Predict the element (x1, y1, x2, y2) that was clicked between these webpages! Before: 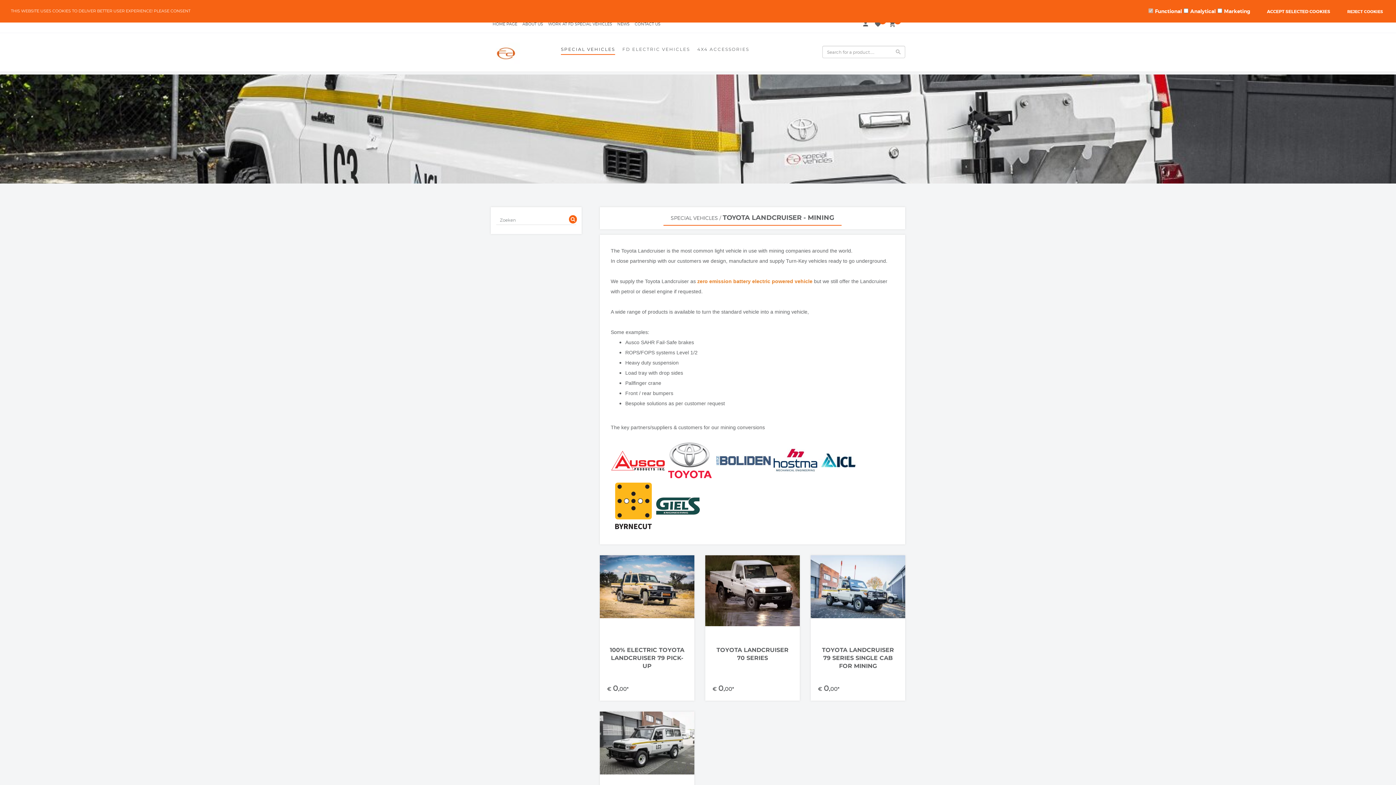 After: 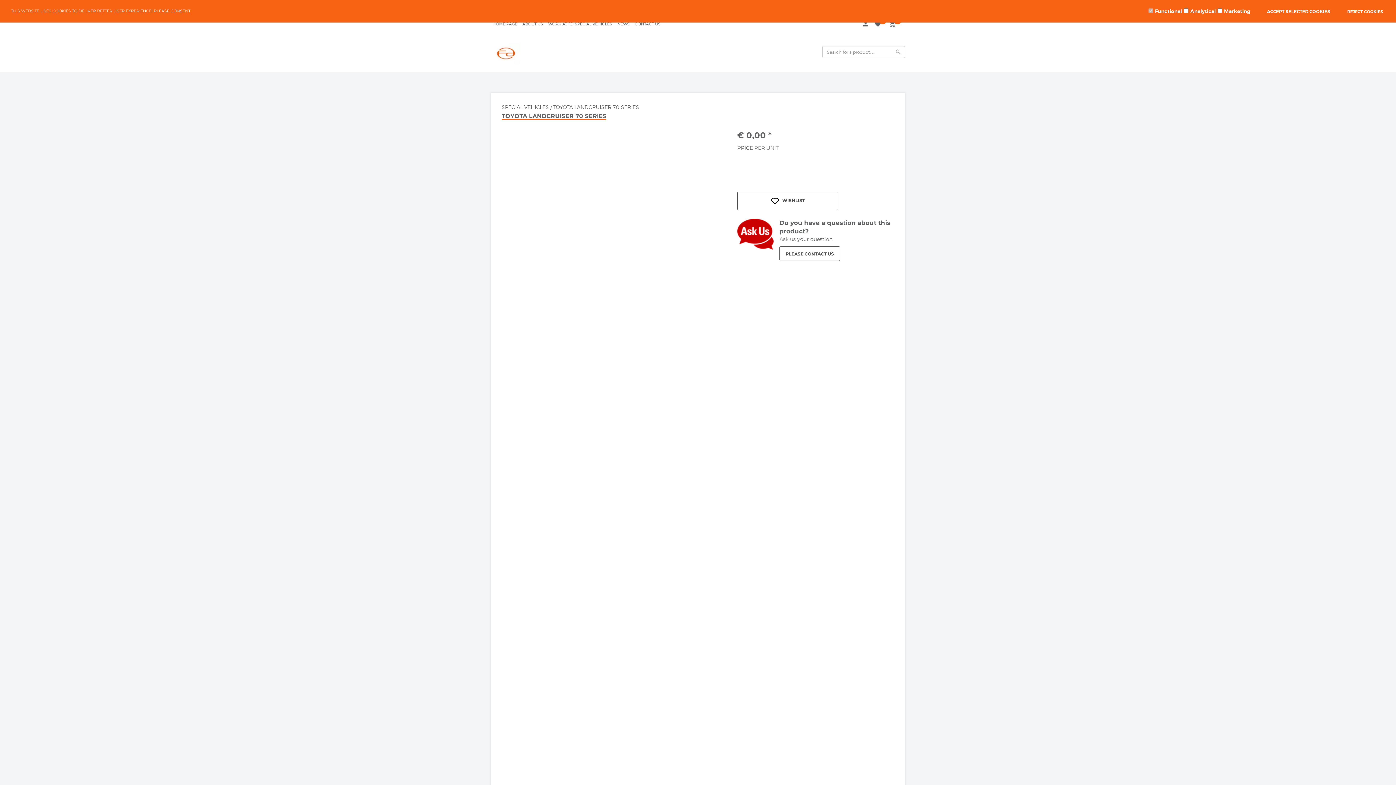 Action: bbox: (705, 587, 799, 593)